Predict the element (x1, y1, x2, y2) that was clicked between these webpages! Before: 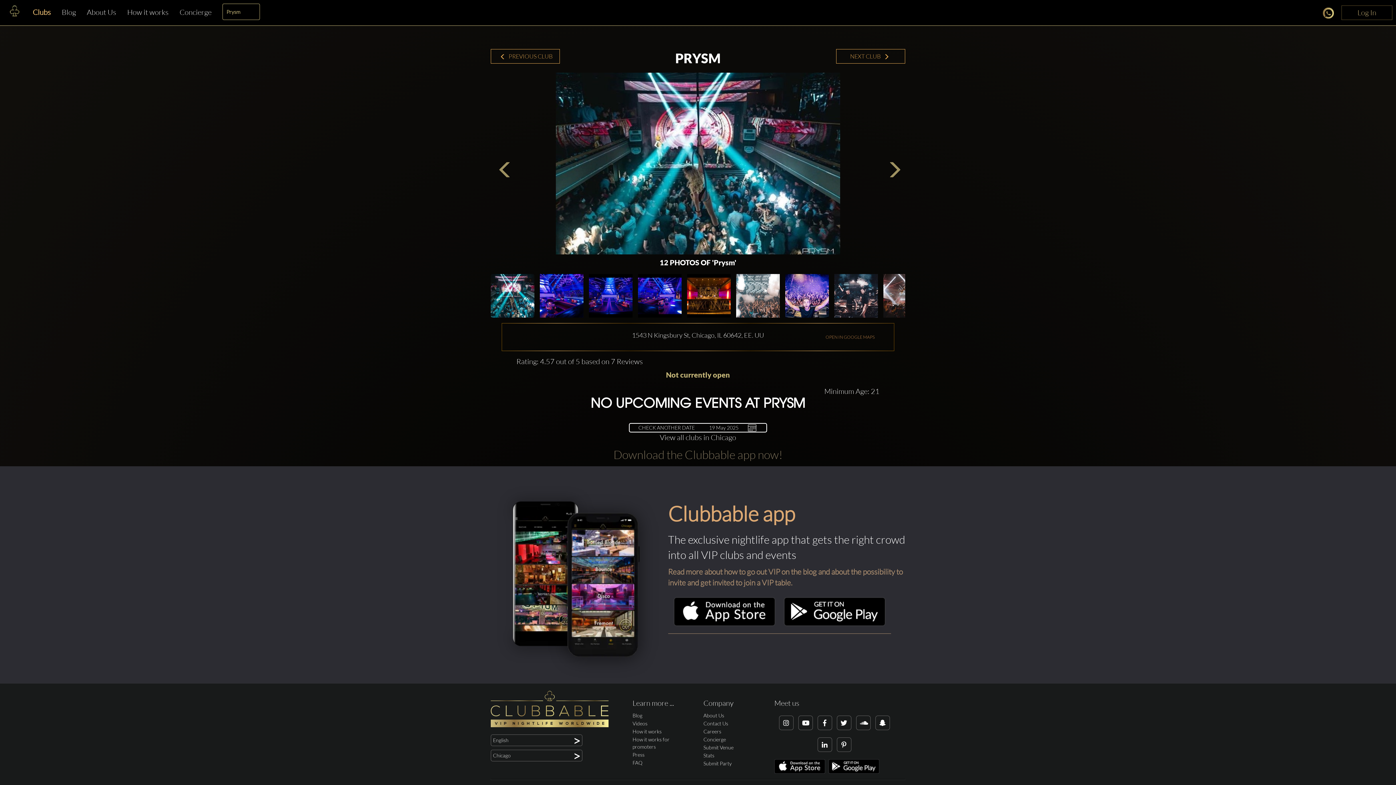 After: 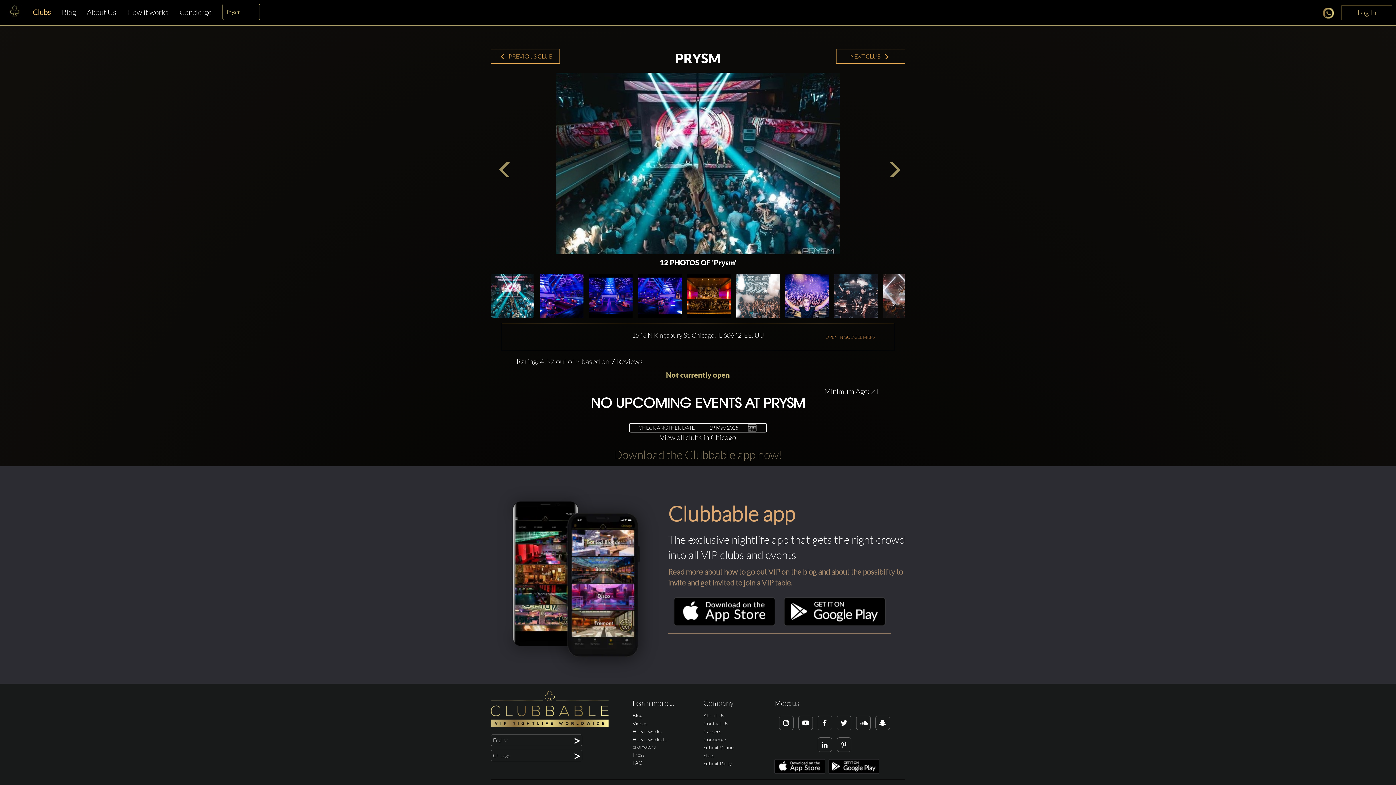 Action: bbox: (1323, 9, 1338, 18) label:  